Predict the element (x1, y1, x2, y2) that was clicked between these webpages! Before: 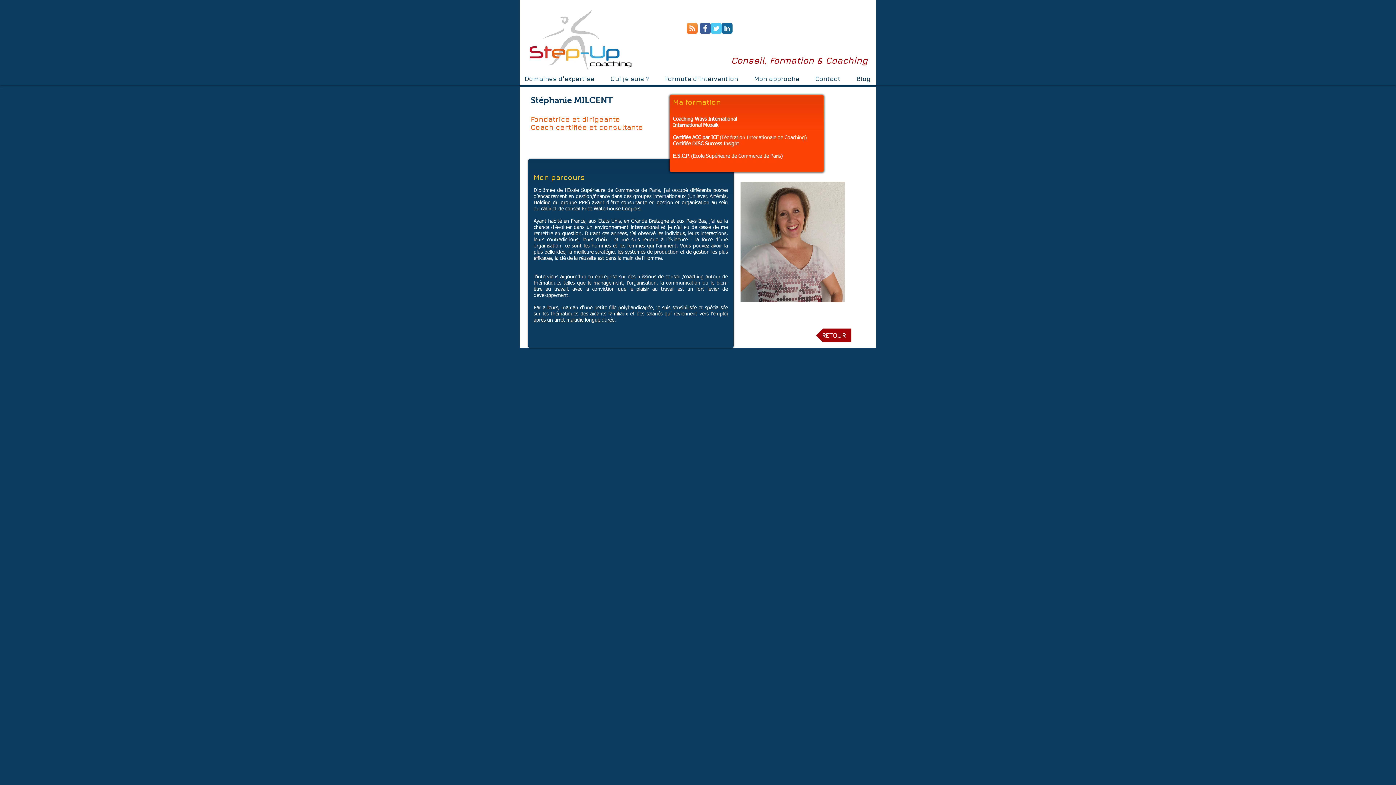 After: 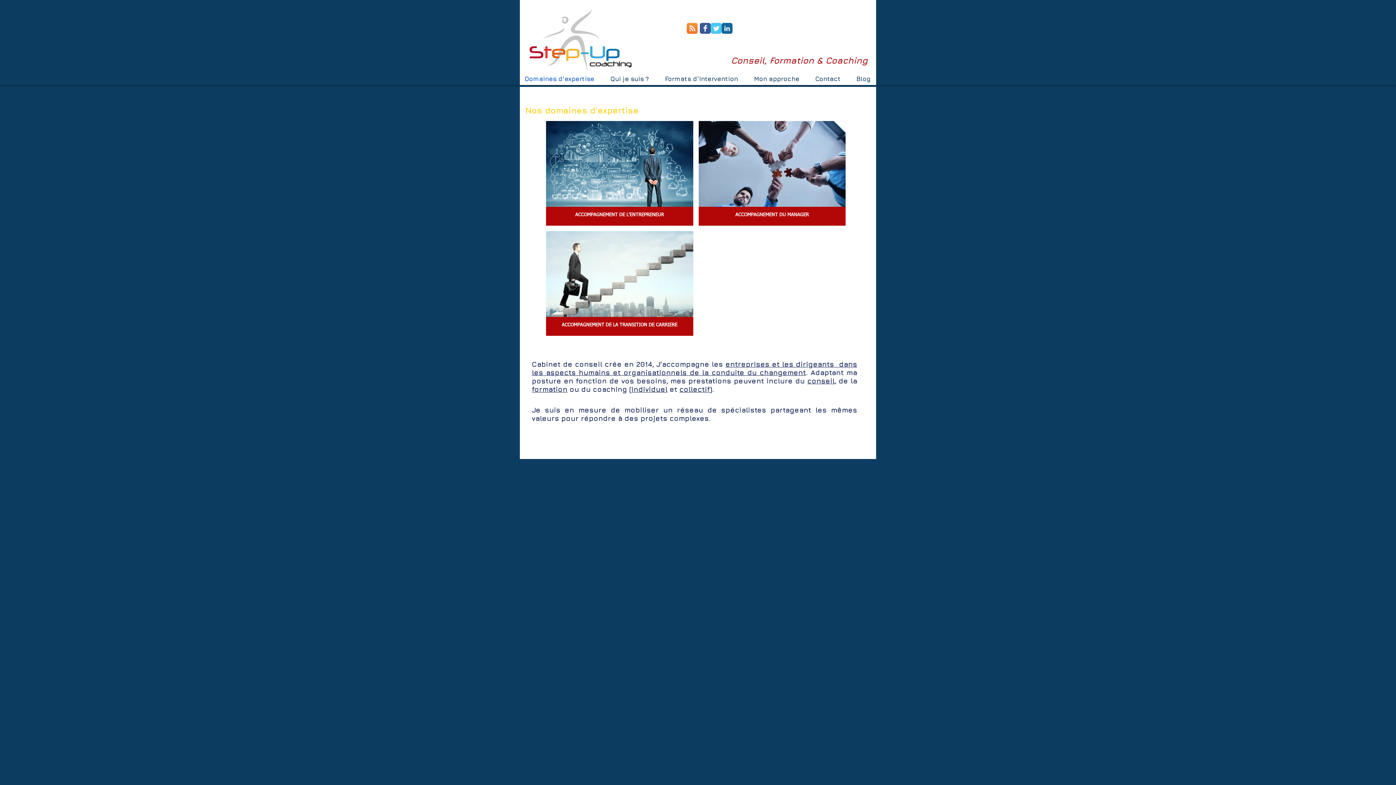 Action: bbox: (516, 73, 602, 84) label: Domaines d'expertise